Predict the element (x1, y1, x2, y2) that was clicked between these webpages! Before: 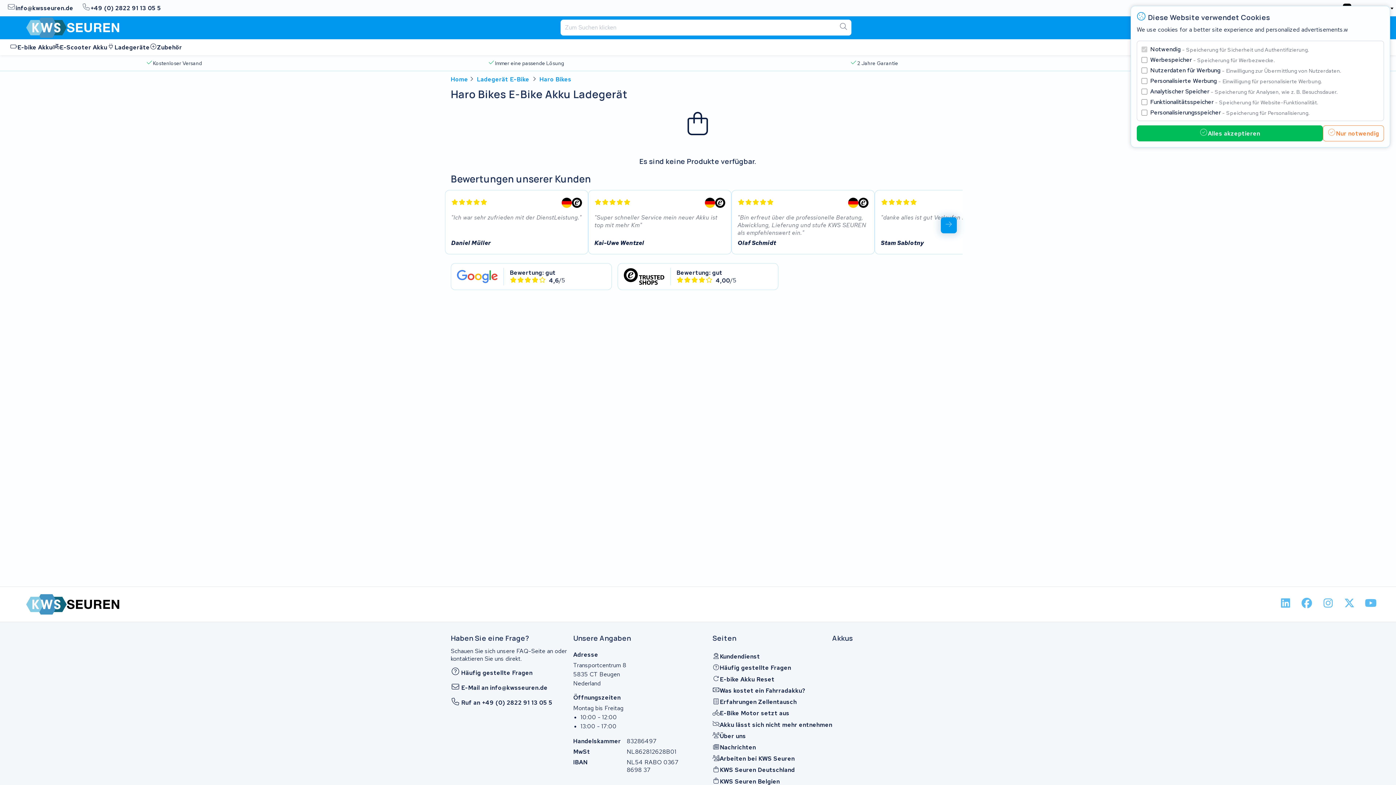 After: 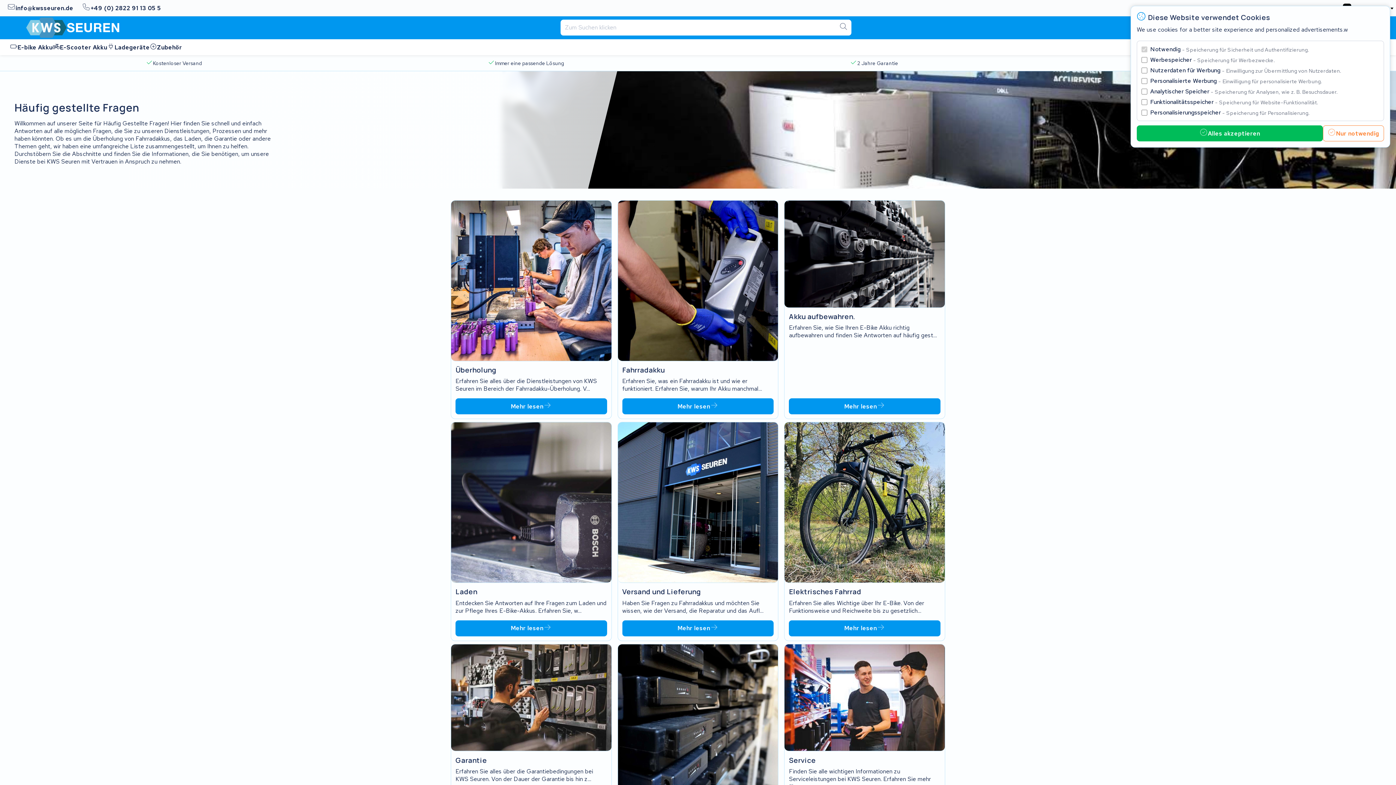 Action: bbox: (712, 664, 791, 672) label: Häufig gestellte Fragen